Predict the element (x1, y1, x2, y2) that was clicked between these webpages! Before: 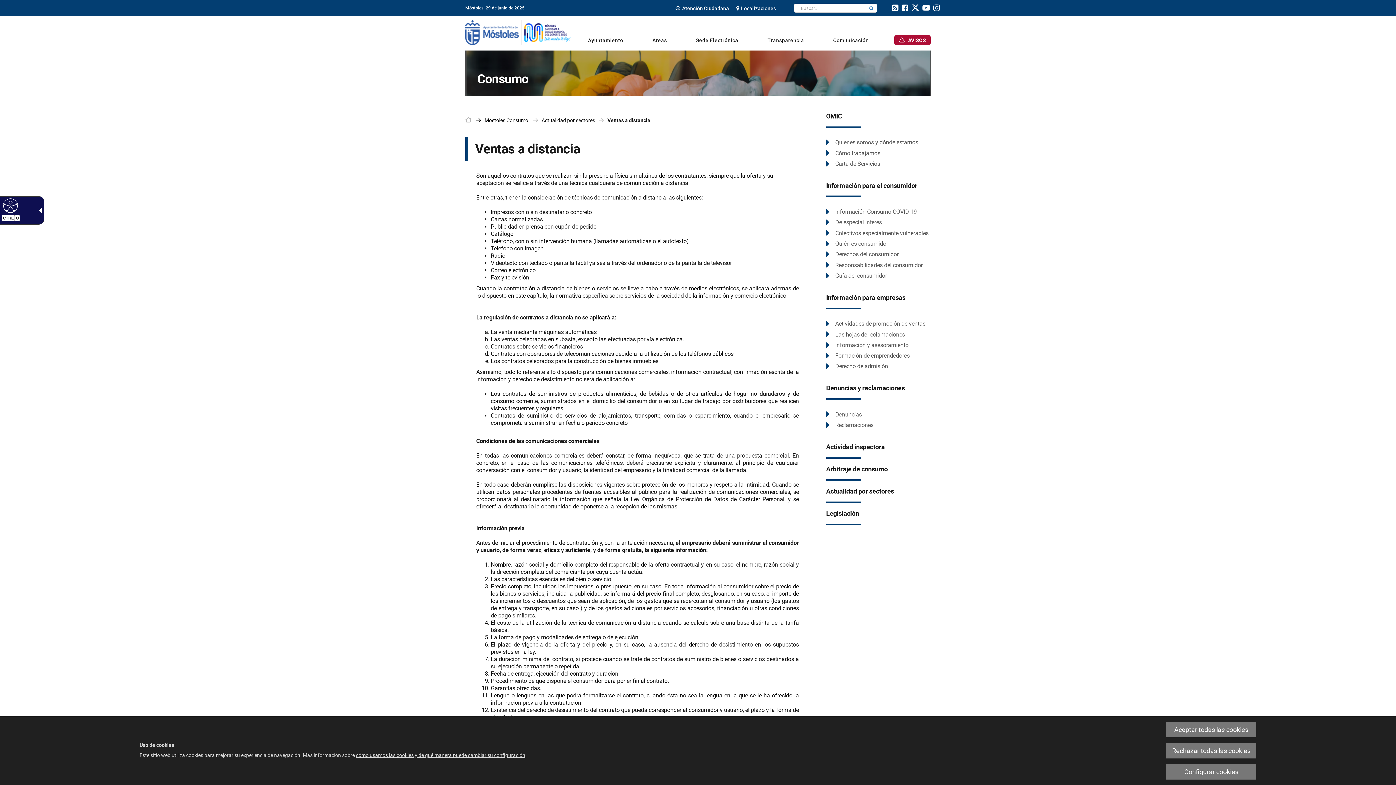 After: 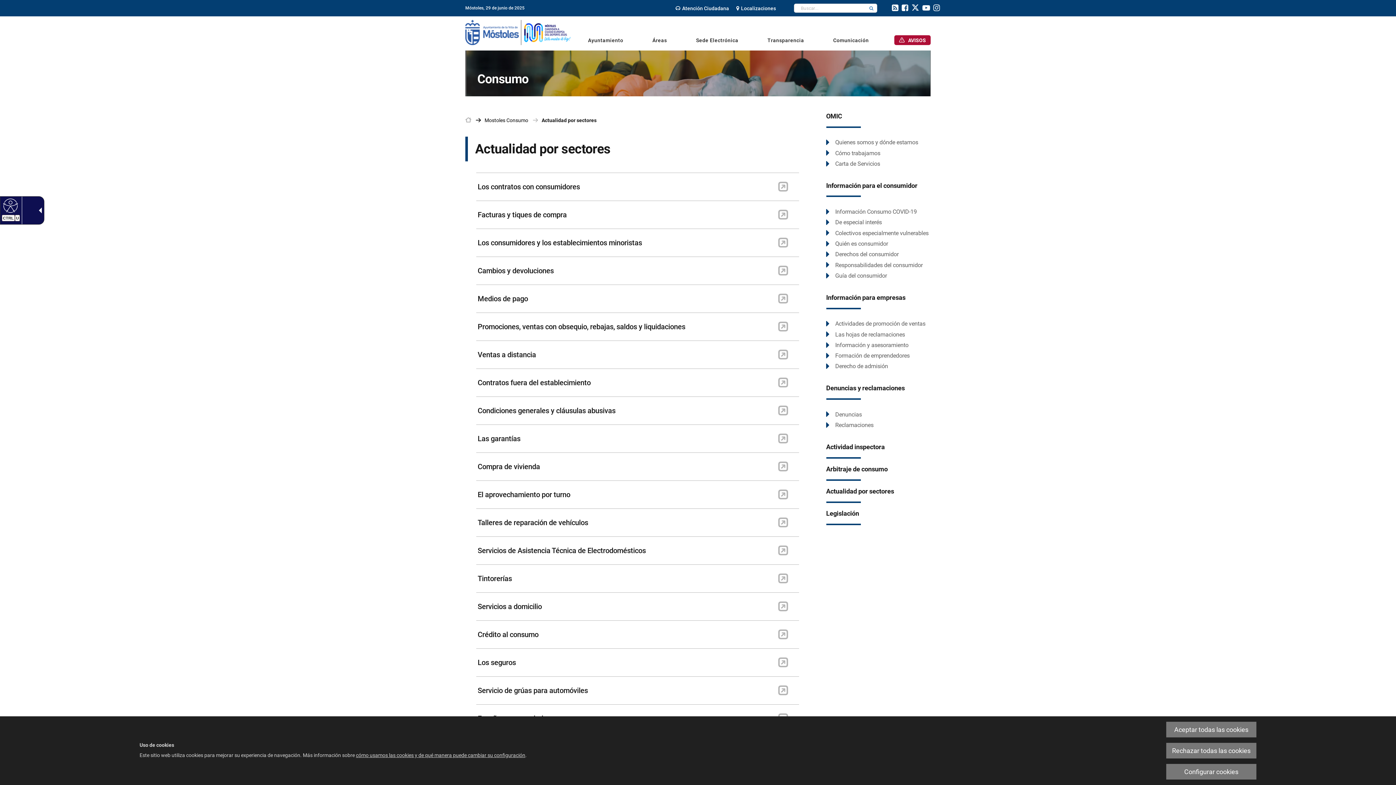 Action: label: Actualidad por sectores bbox: (541, 117, 595, 123)